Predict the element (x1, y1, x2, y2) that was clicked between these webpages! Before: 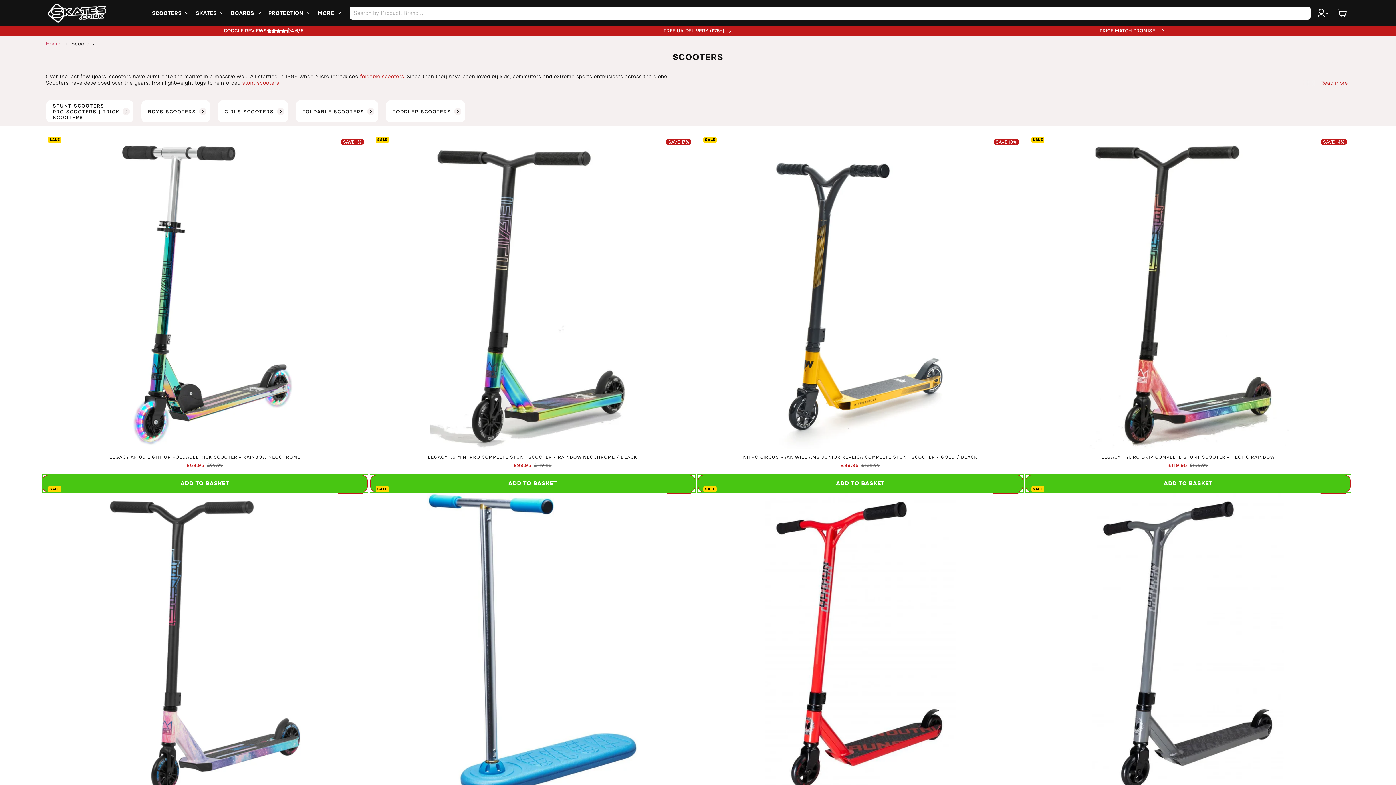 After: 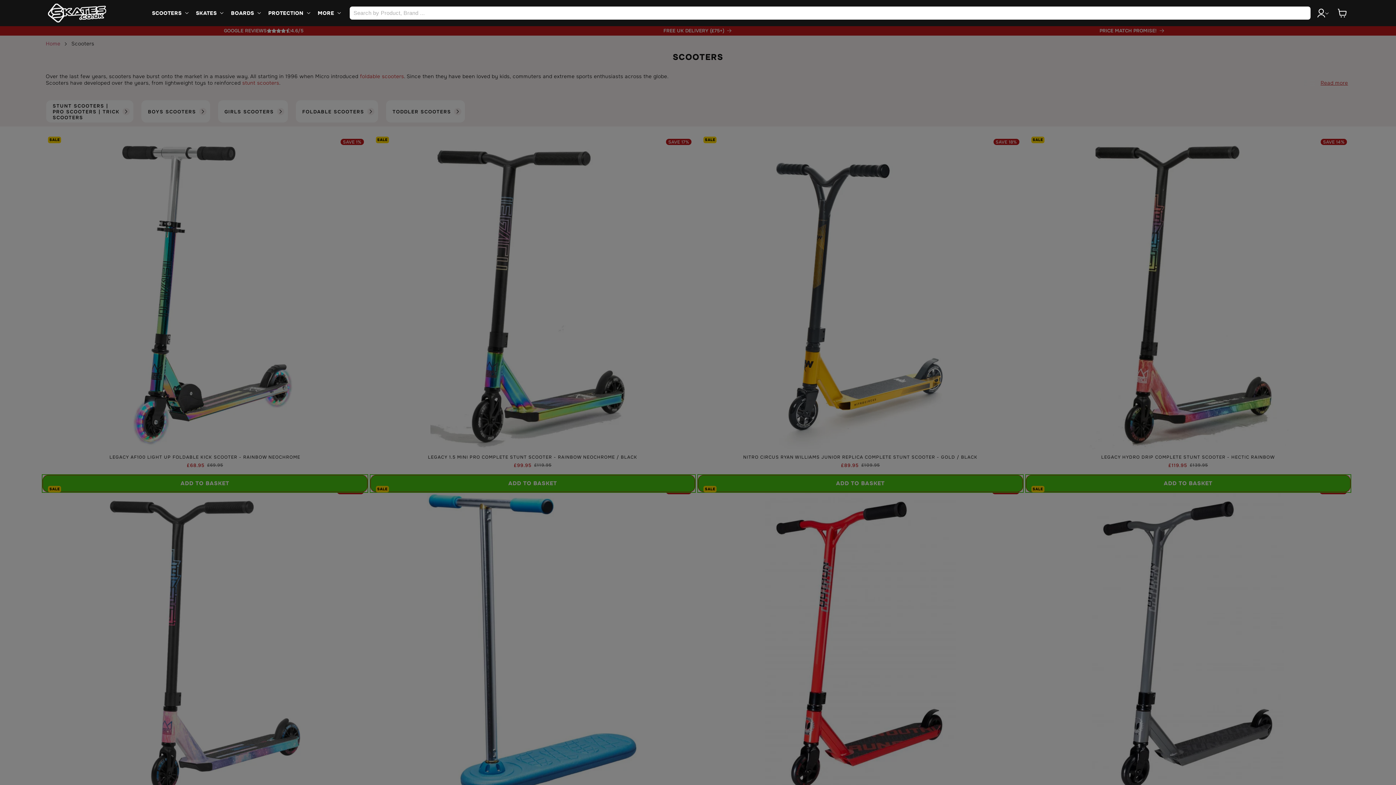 Action: label: BOARDS bbox: (226, 0, 264, 26)